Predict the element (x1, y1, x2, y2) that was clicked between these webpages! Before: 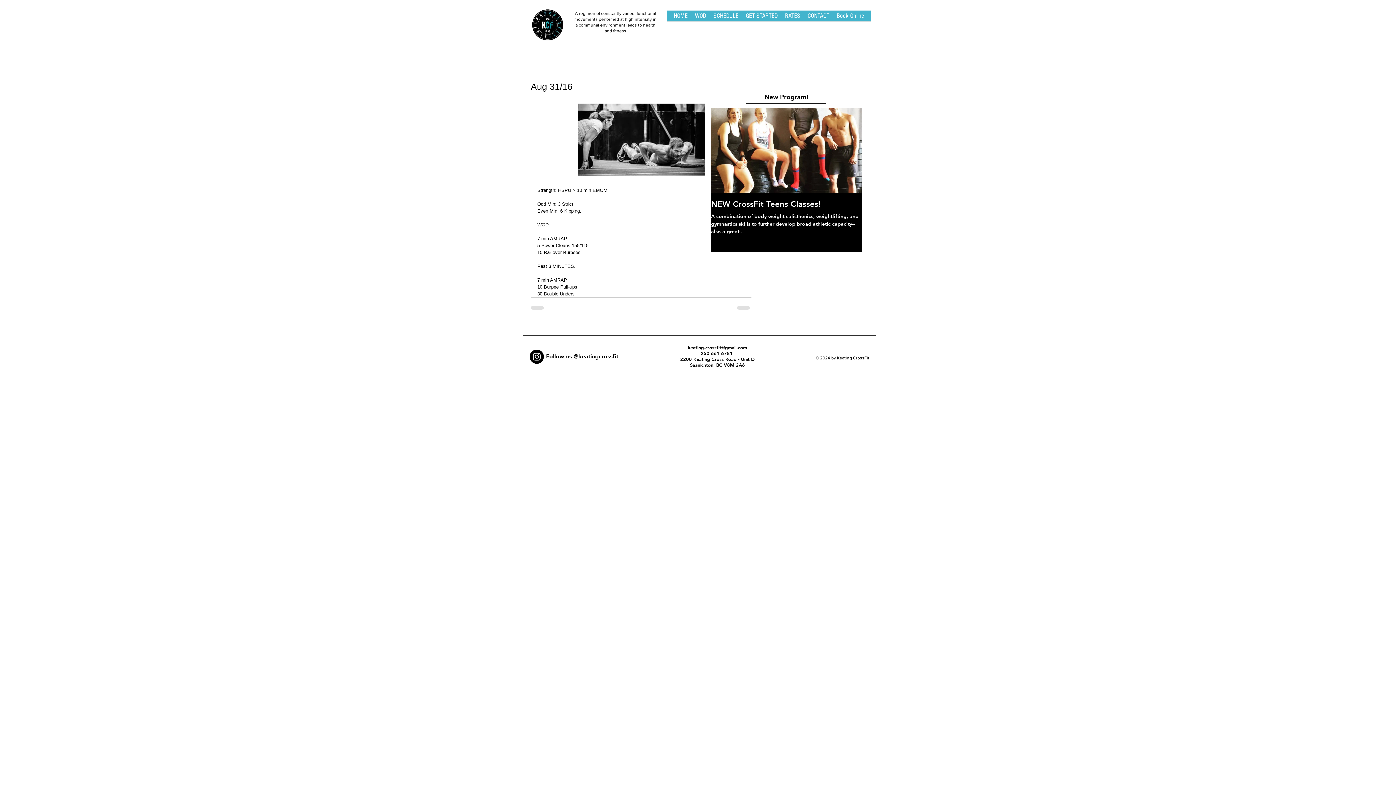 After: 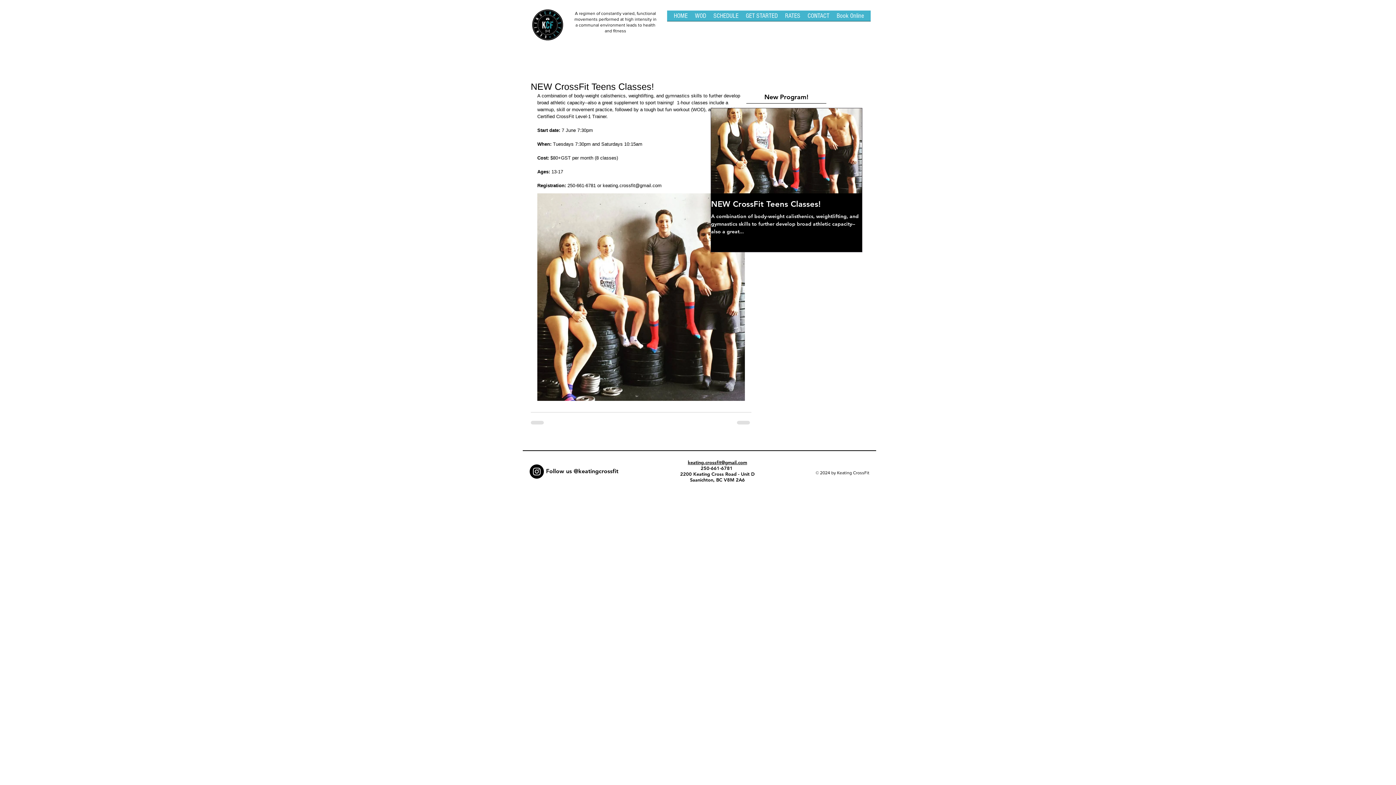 Action: label: NEW CrossFit Teens Classes! bbox: (711, 199, 862, 209)